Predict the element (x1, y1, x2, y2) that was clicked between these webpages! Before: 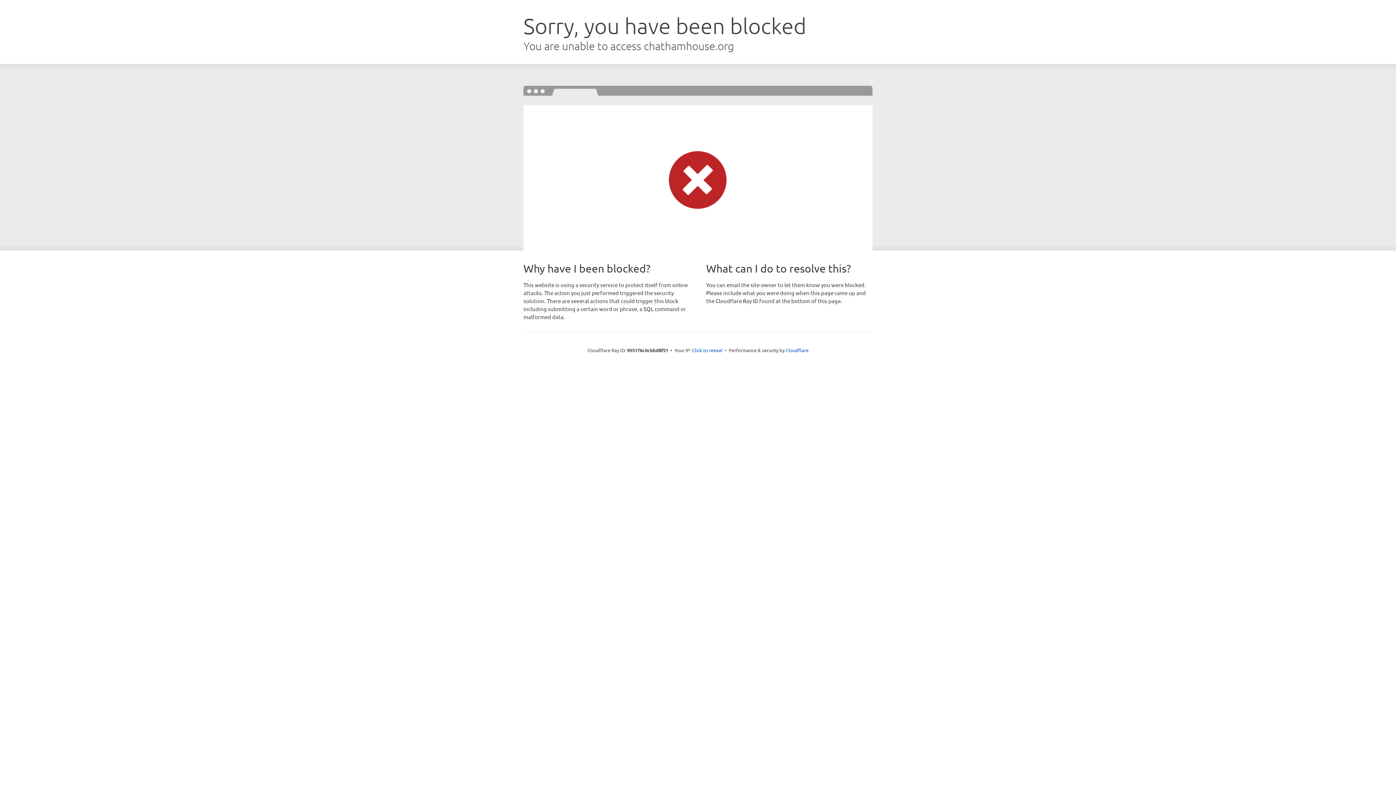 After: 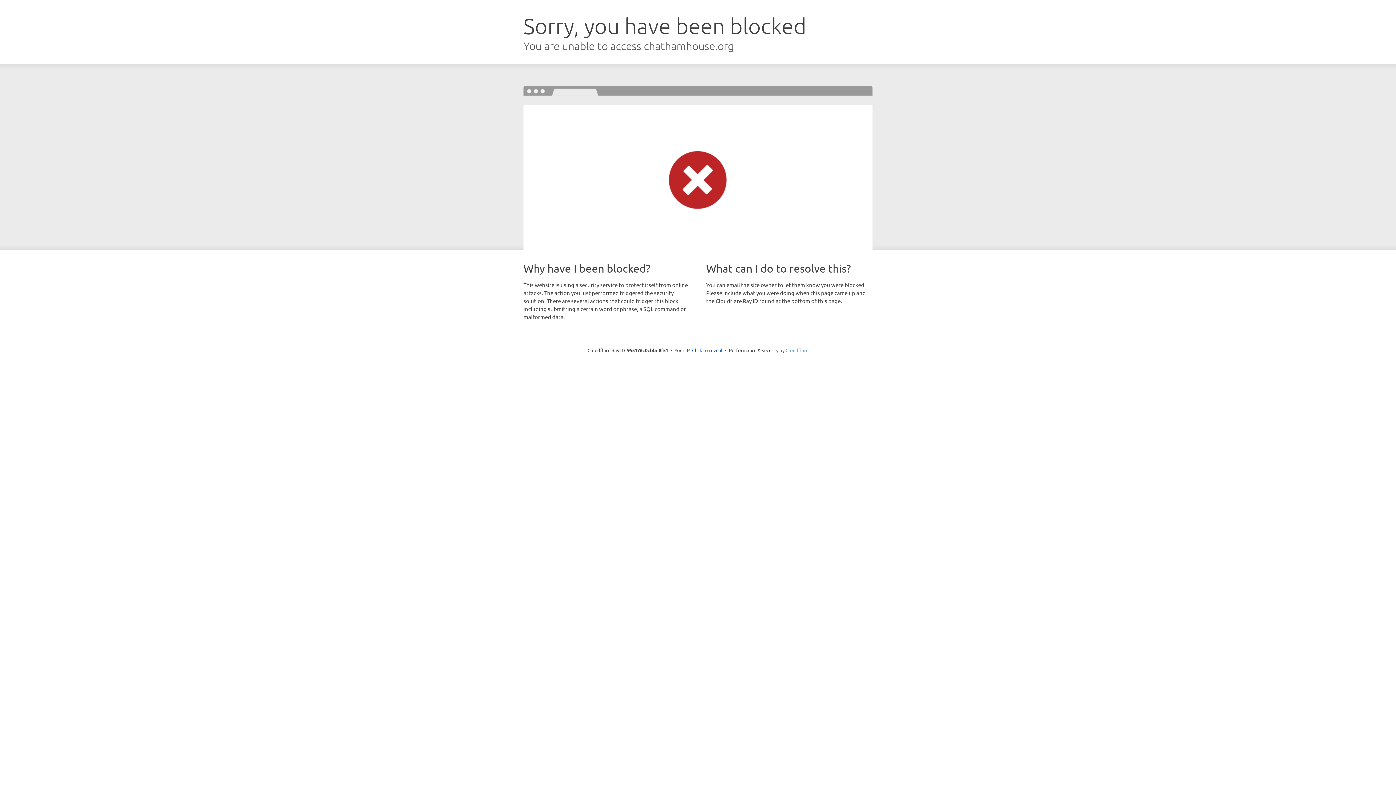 Action: bbox: (785, 347, 808, 353) label: Cloudflare